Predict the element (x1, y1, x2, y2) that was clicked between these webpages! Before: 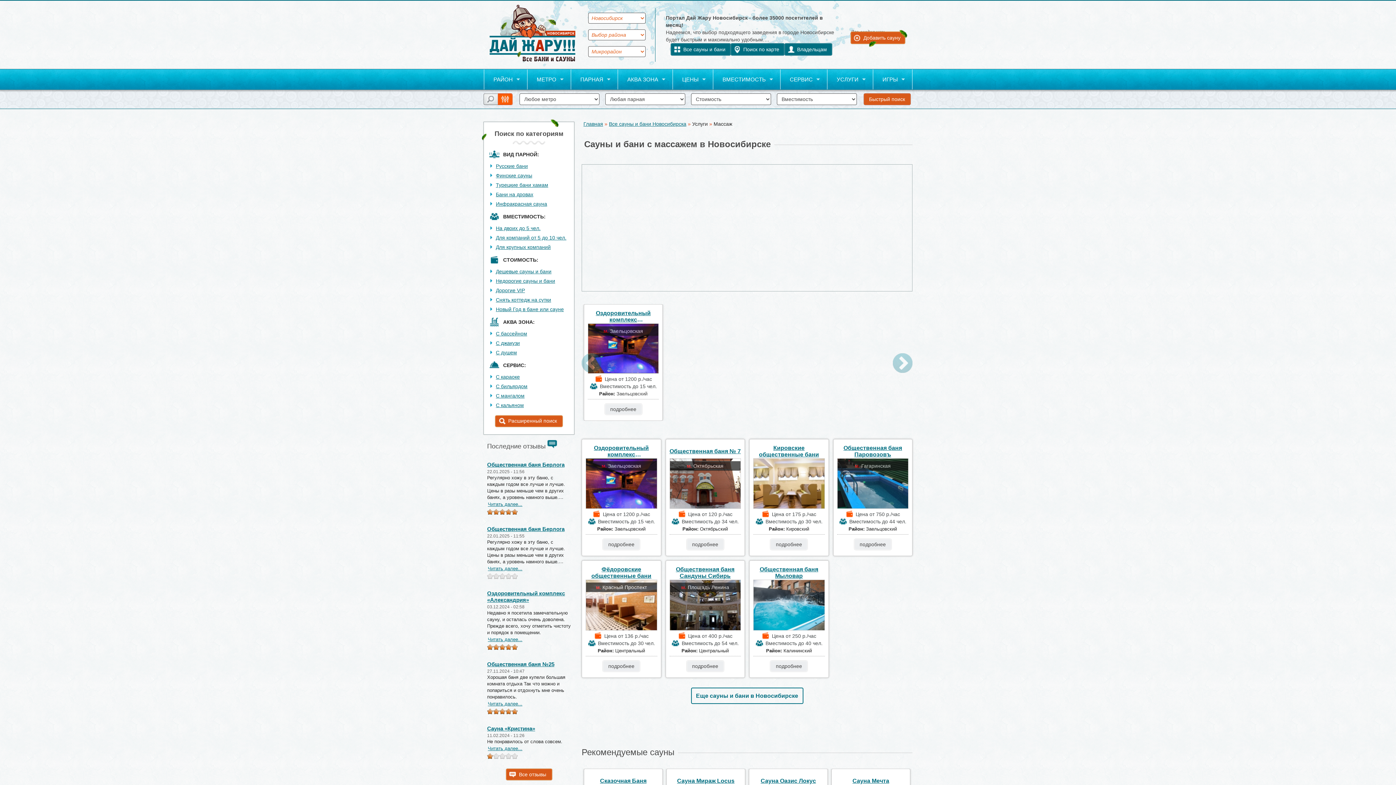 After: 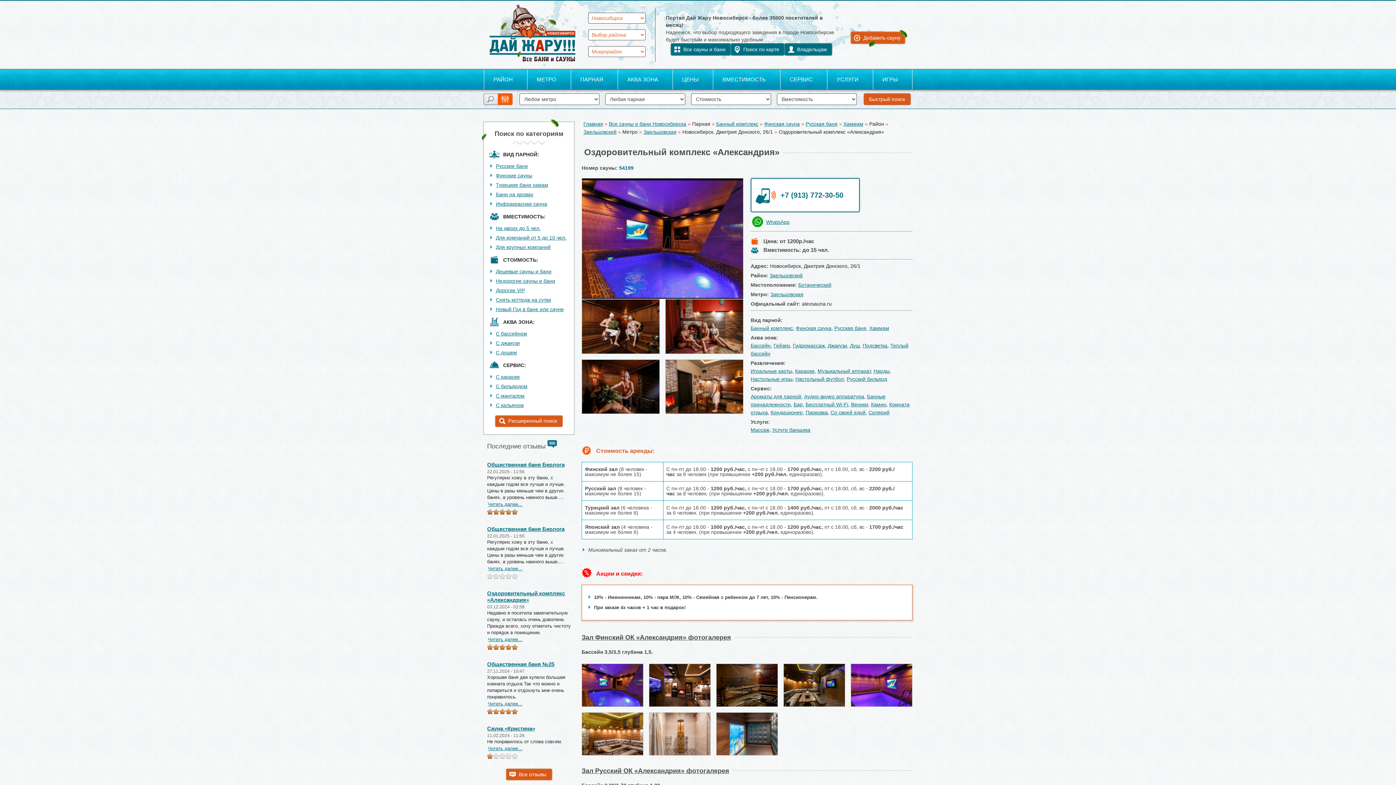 Action: label: подробнее bbox: (604, 403, 642, 414)